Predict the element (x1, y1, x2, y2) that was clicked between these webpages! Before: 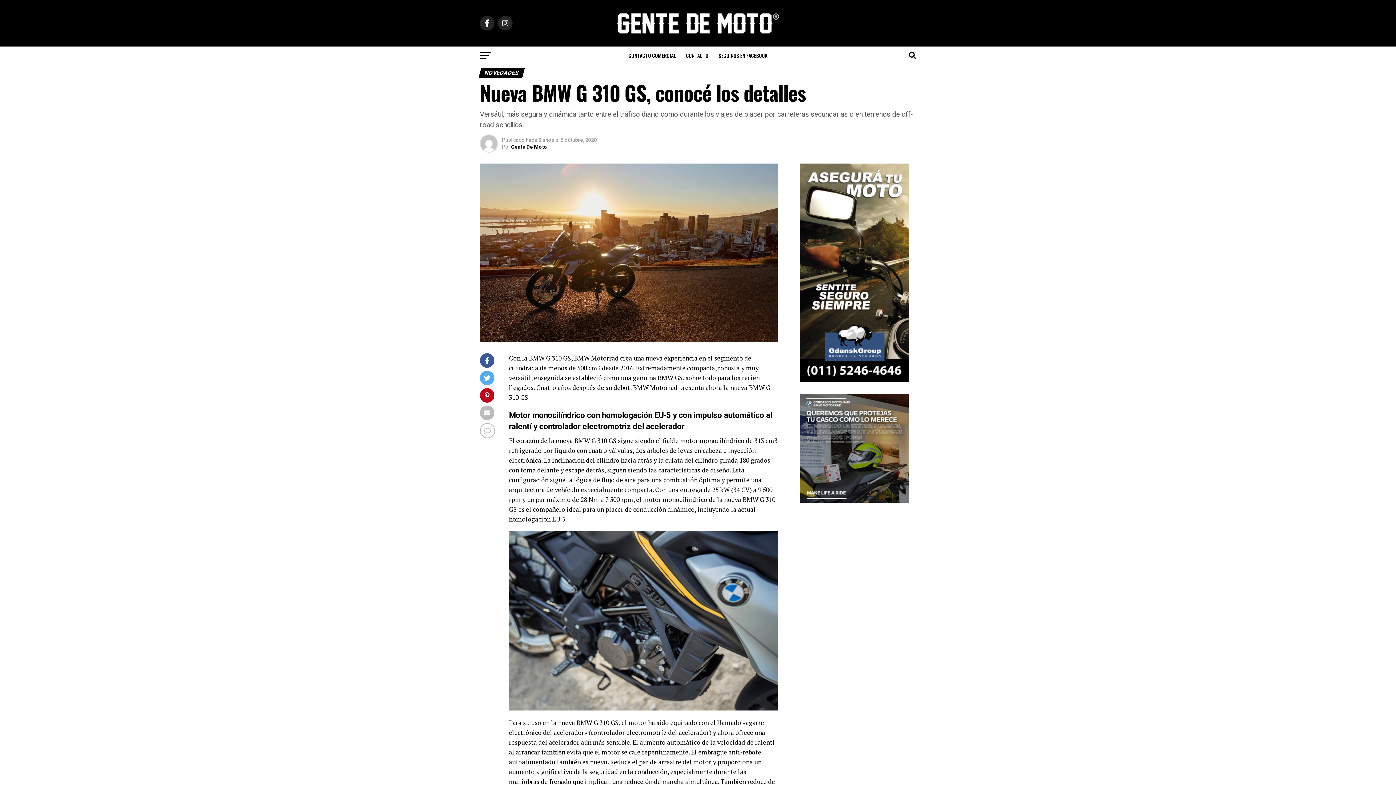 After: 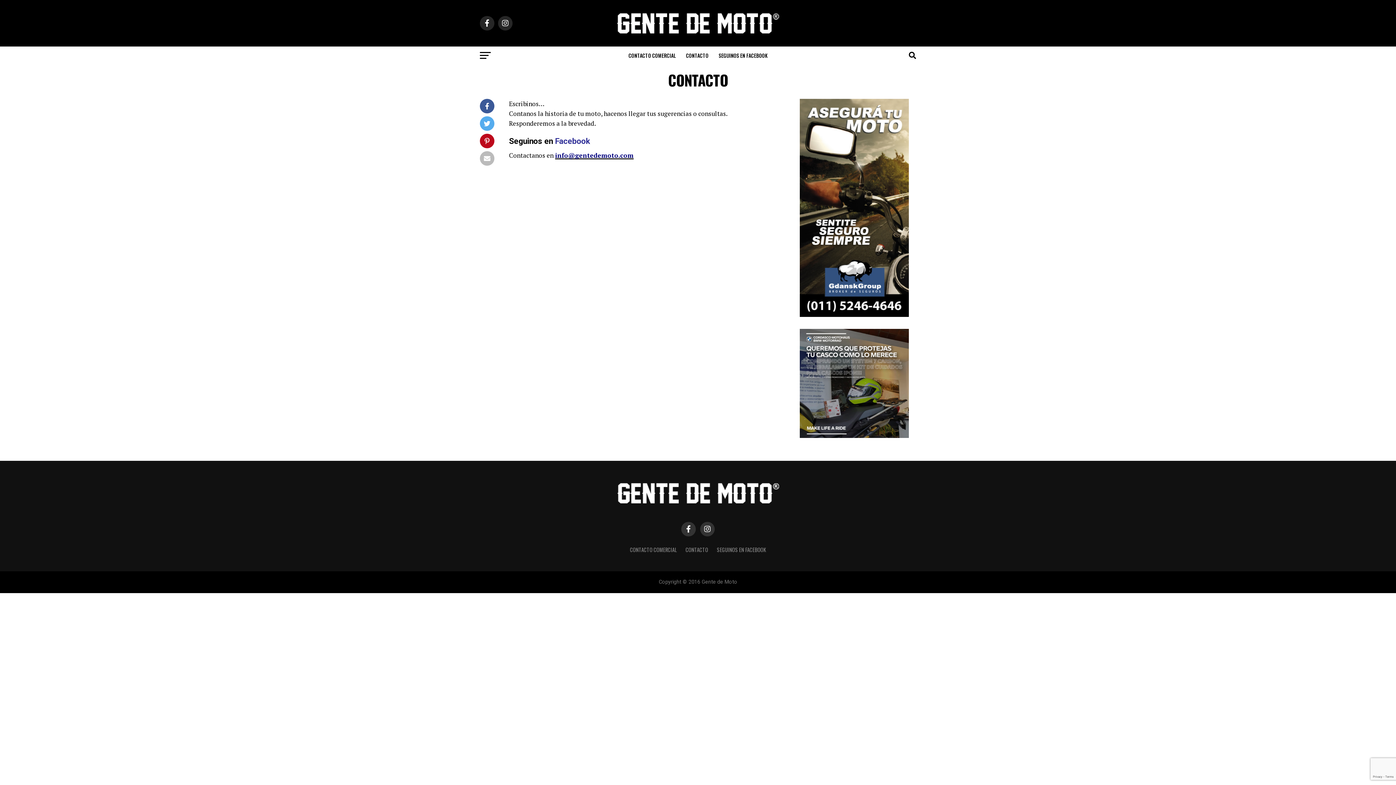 Action: bbox: (681, 46, 713, 64) label: CONTACTO